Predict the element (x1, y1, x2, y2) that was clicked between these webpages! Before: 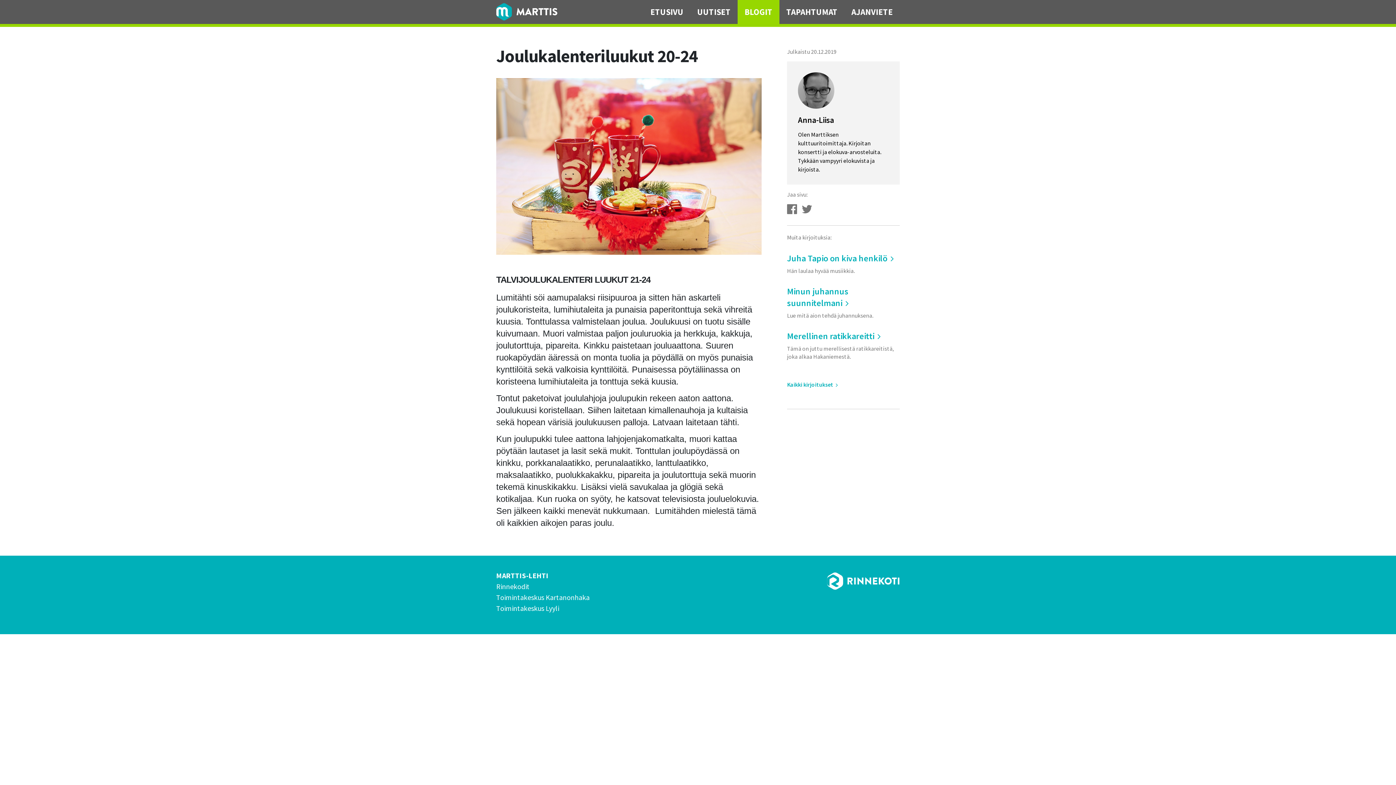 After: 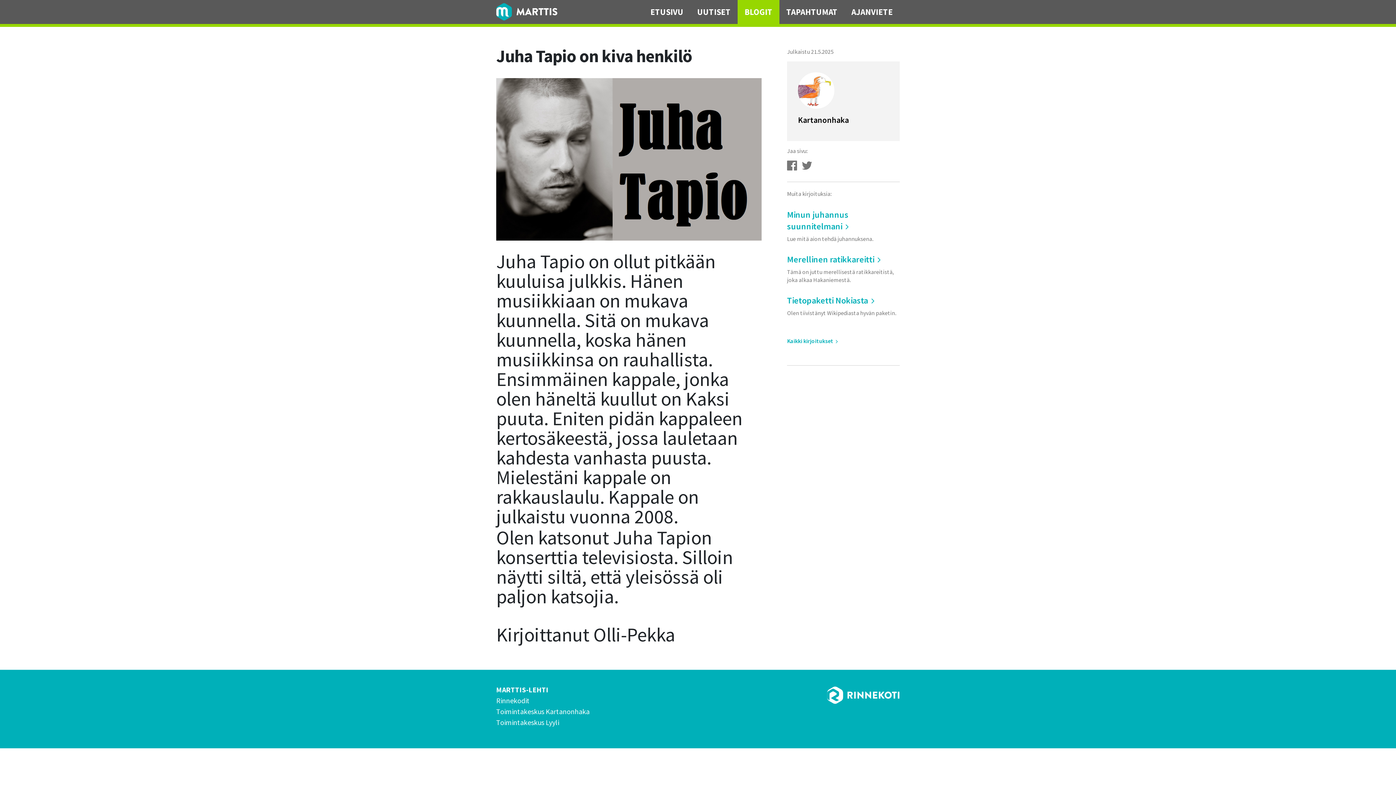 Action: bbox: (787, 252, 900, 274) label: Juha Tapio on kiva henkilö 
Hän laulaa hyvää musiikkia.